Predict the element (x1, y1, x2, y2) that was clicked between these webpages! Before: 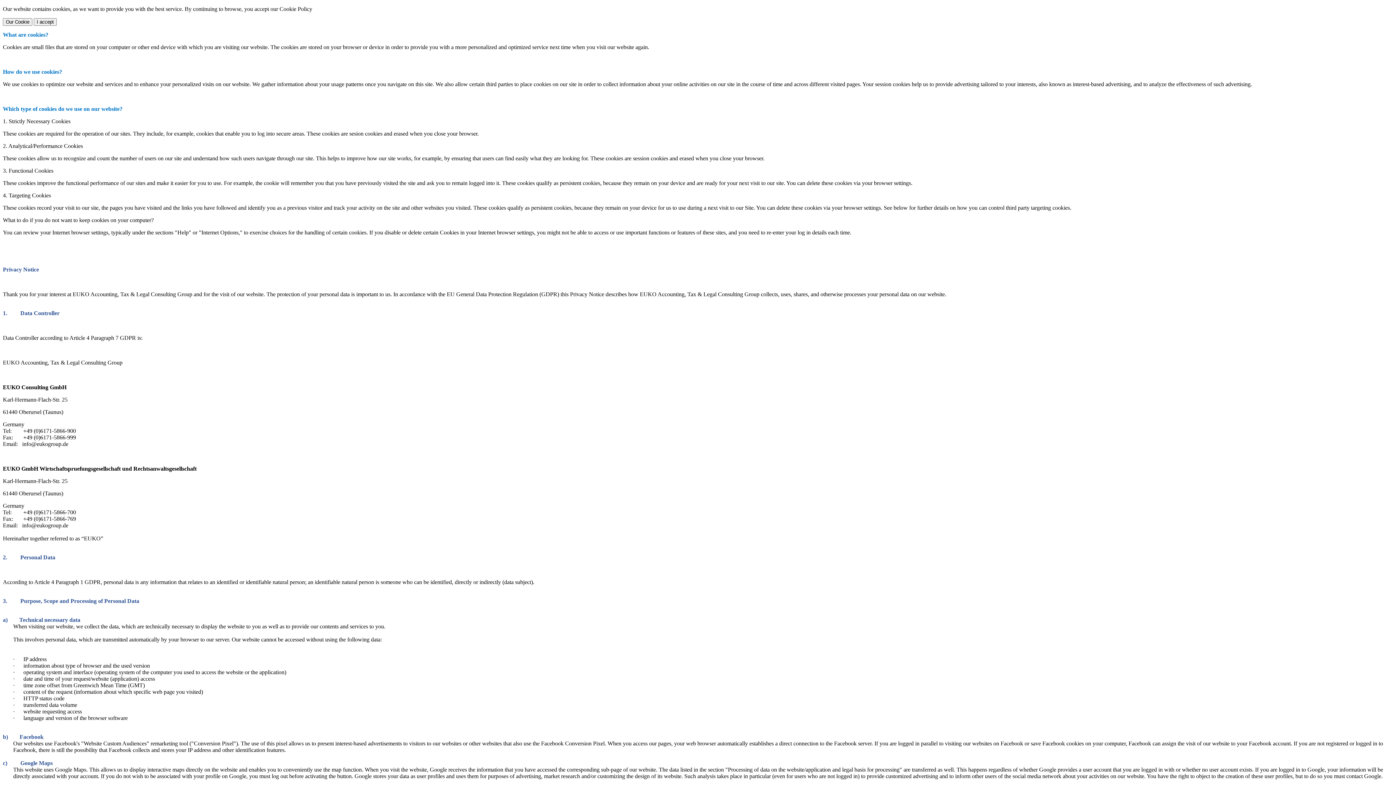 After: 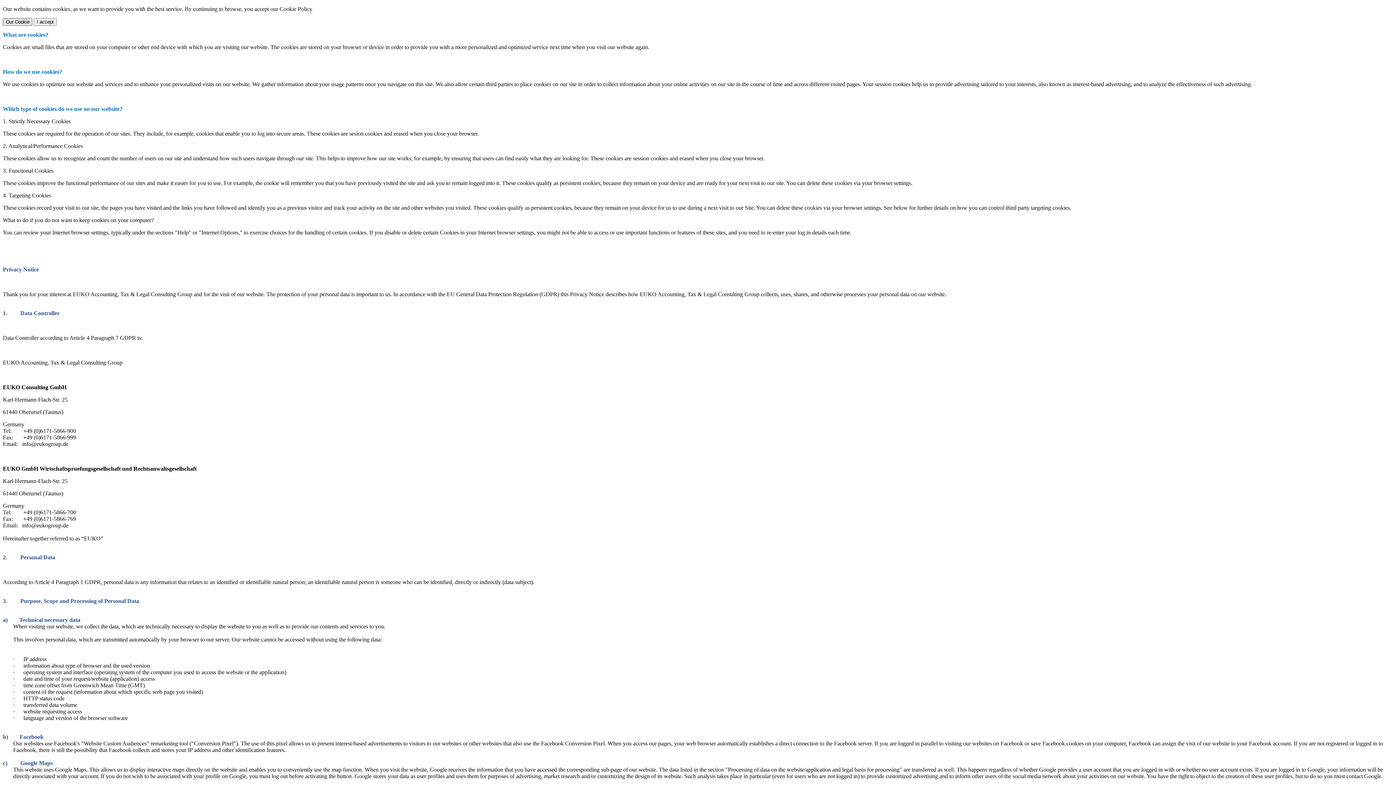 Action: label: Our Cookie bbox: (2, 18, 32, 25)